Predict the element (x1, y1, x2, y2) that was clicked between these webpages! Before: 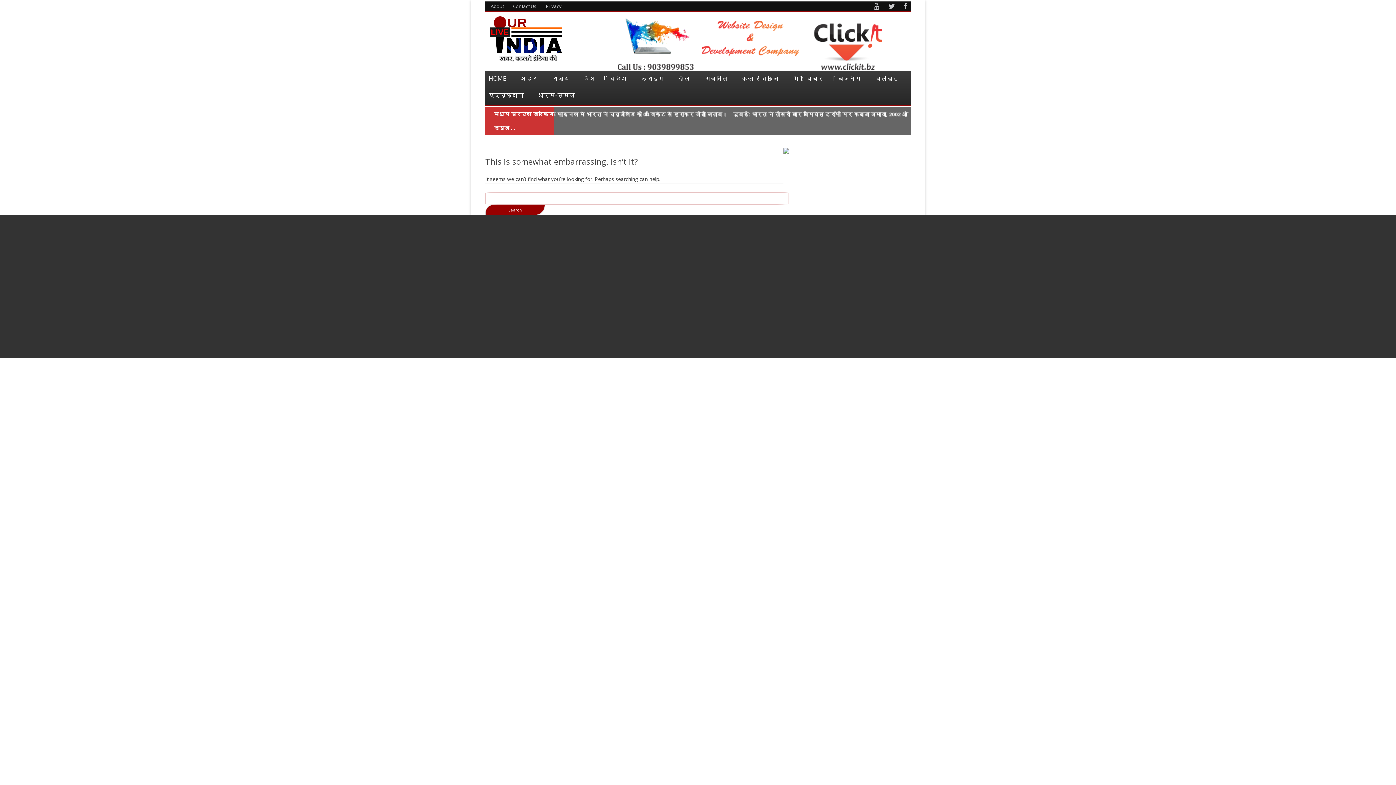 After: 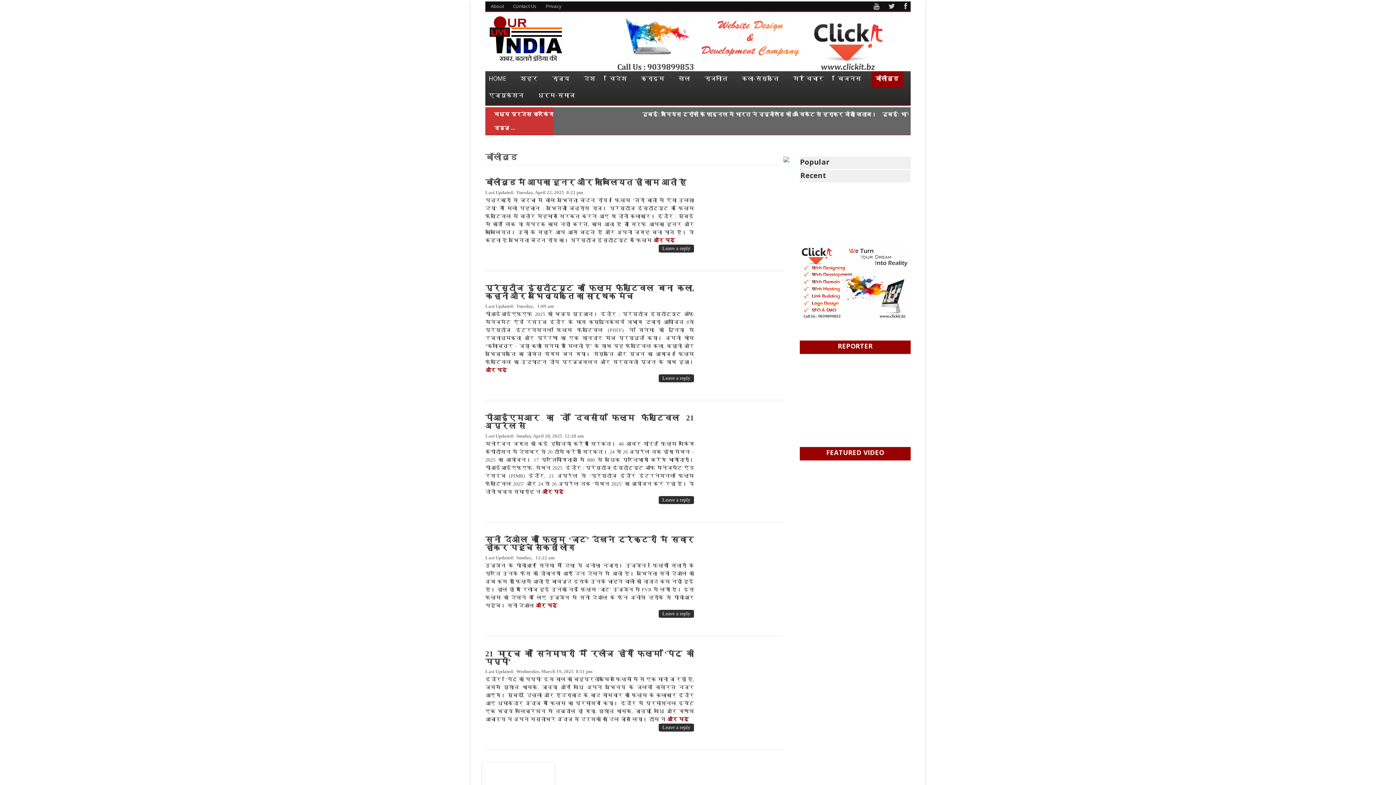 Action: bbox: (872, 71, 903, 88) label: बॉलीवुड